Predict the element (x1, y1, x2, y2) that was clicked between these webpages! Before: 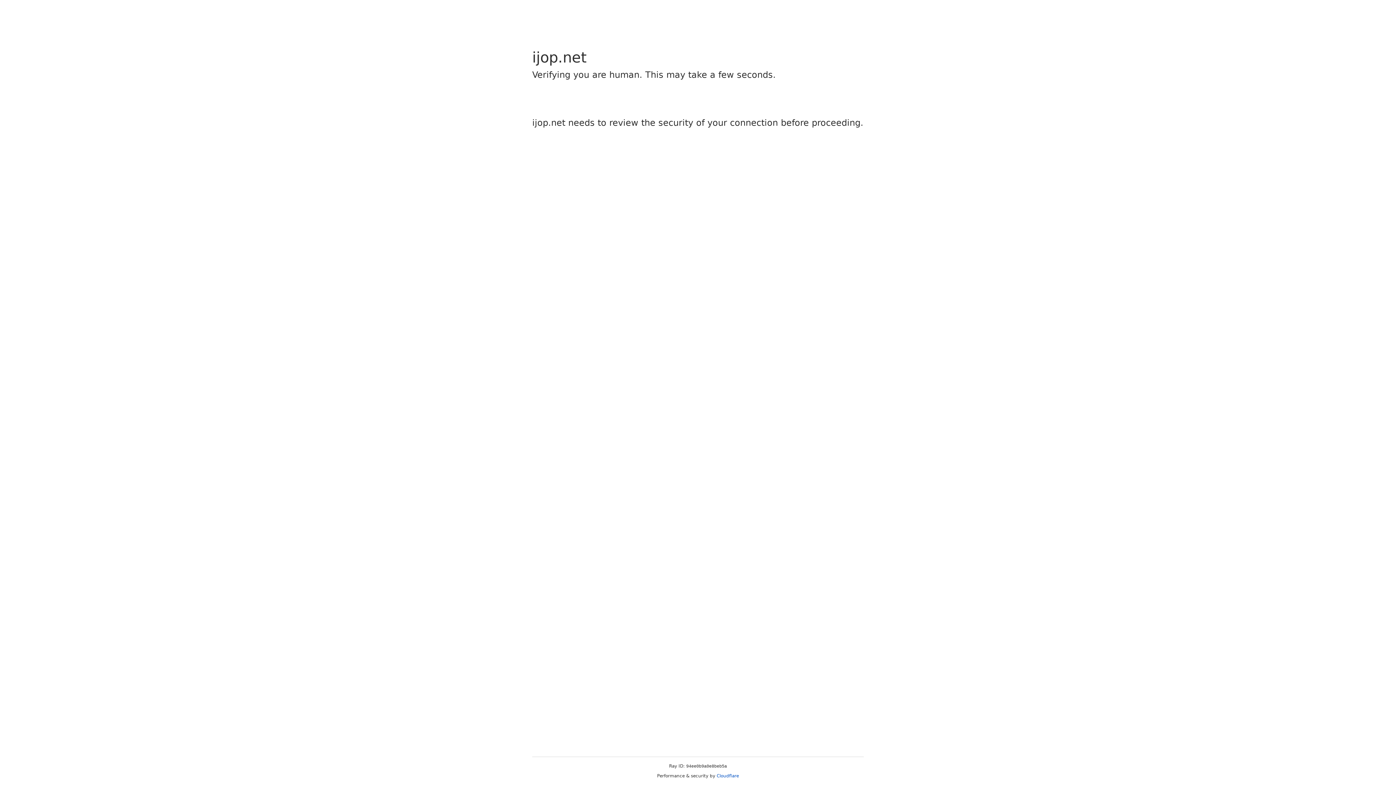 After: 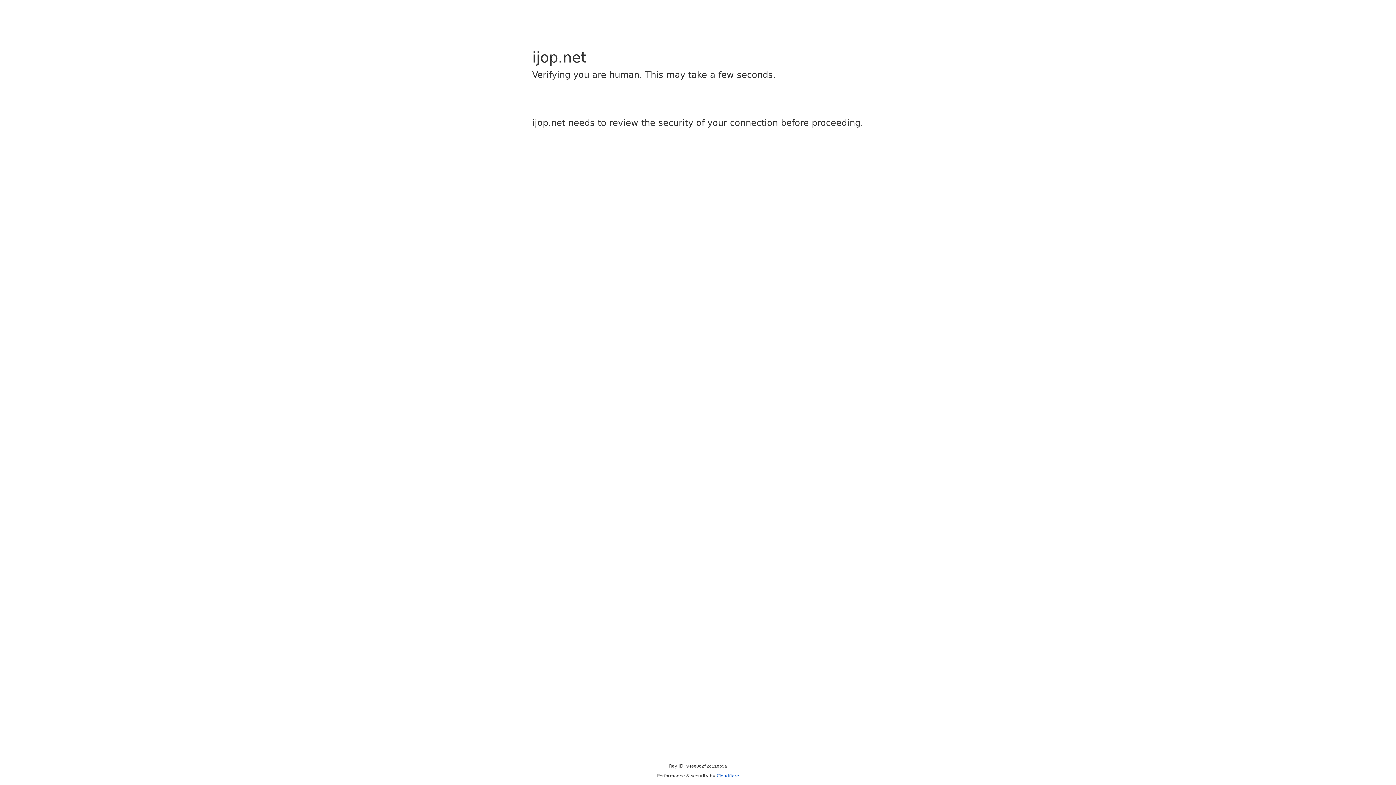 Action: label: Cloudflare bbox: (716, 773, 739, 778)